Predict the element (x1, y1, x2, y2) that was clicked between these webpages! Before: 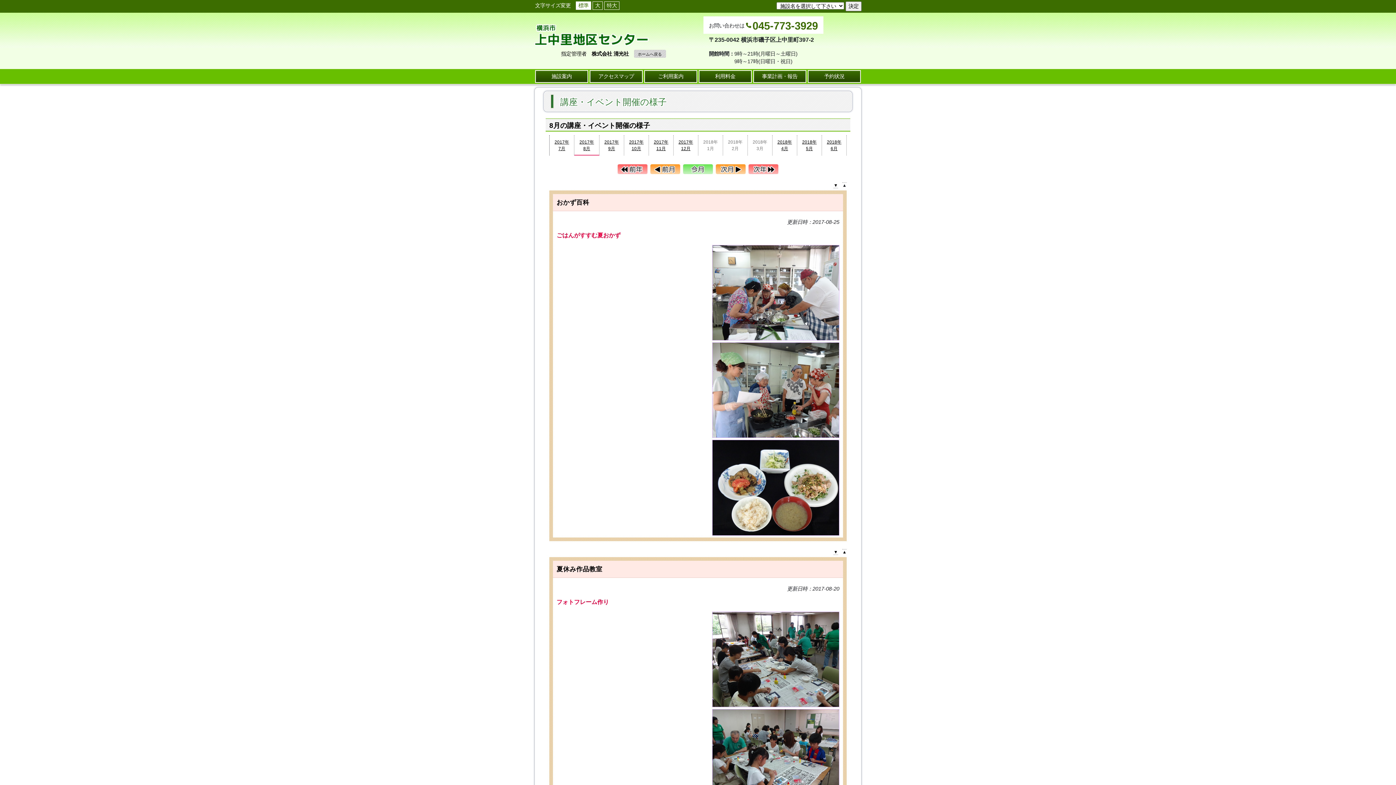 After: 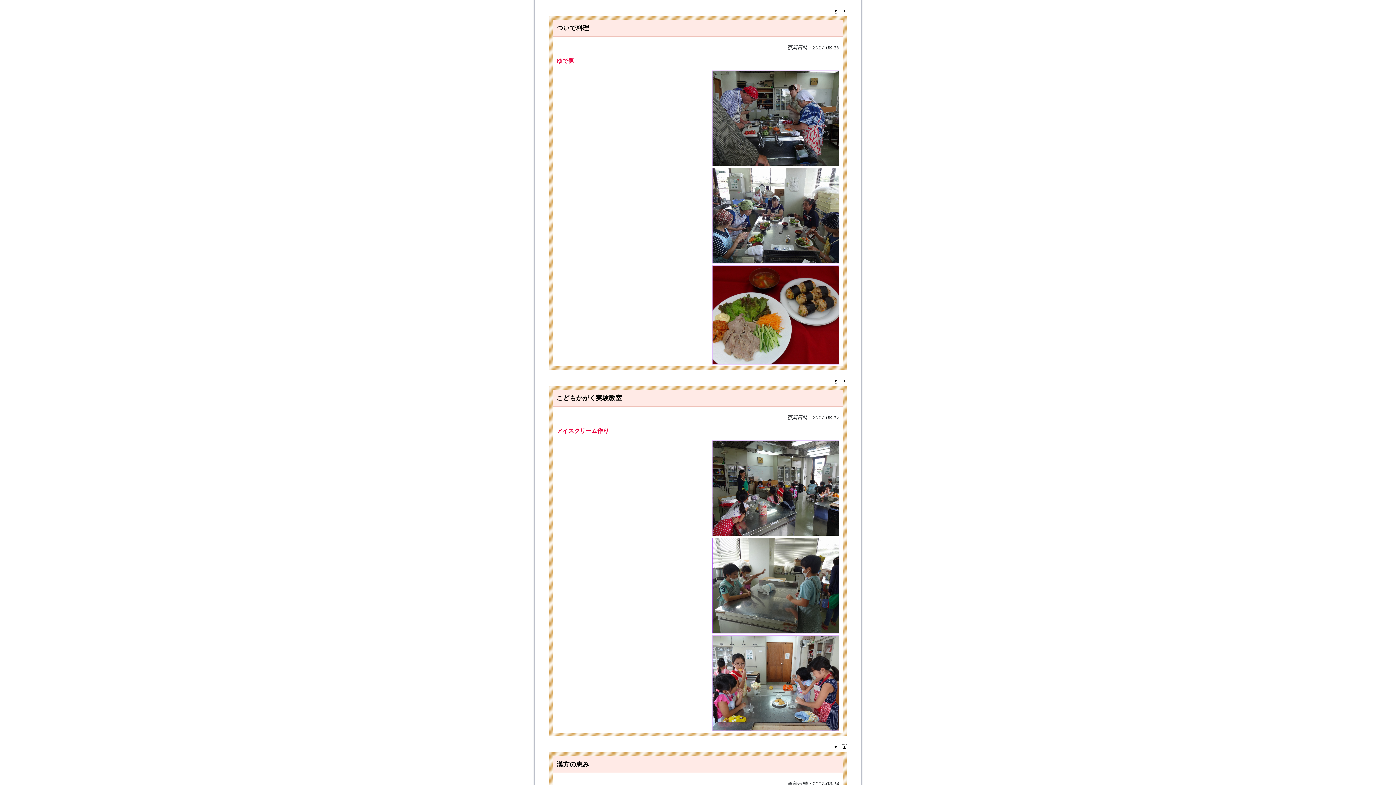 Action: label: ▼ bbox: (833, 549, 838, 554)